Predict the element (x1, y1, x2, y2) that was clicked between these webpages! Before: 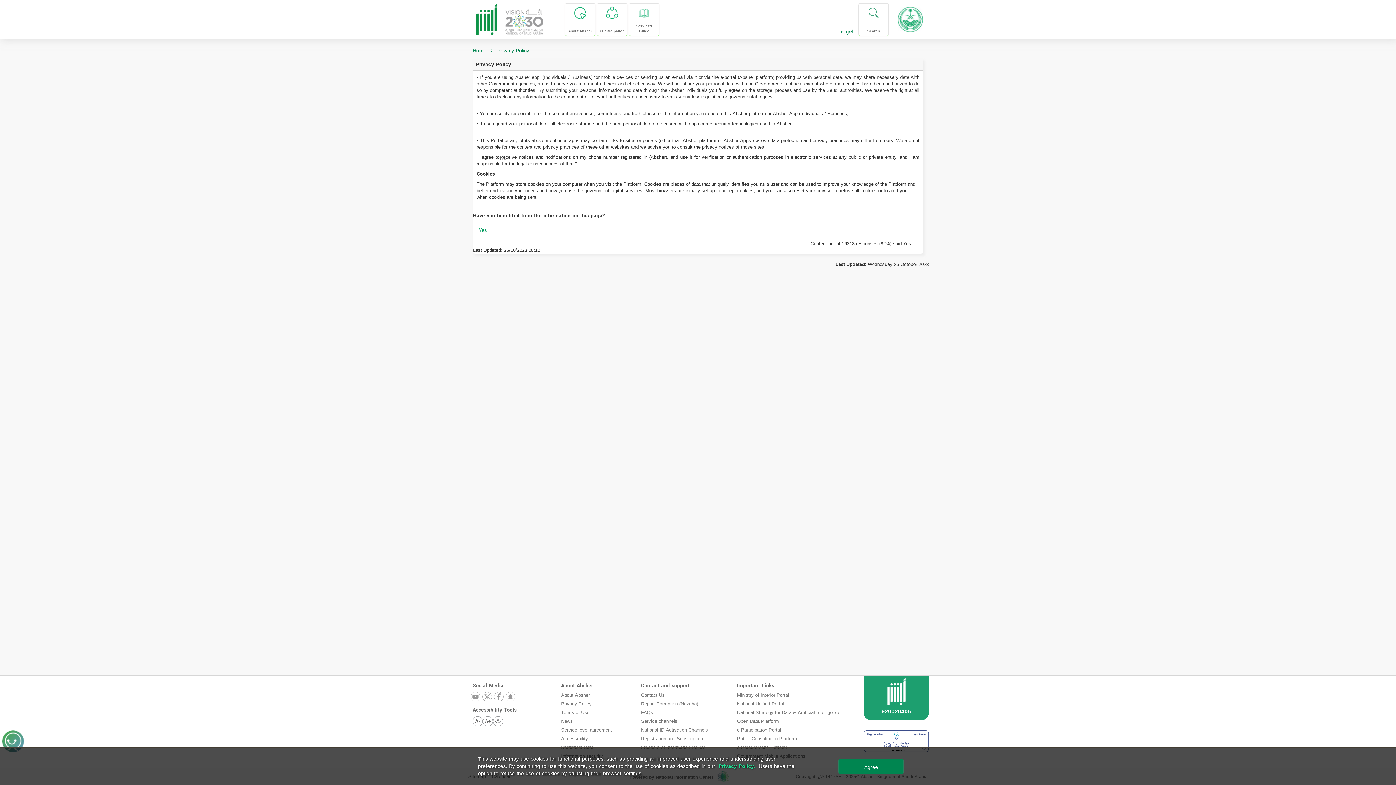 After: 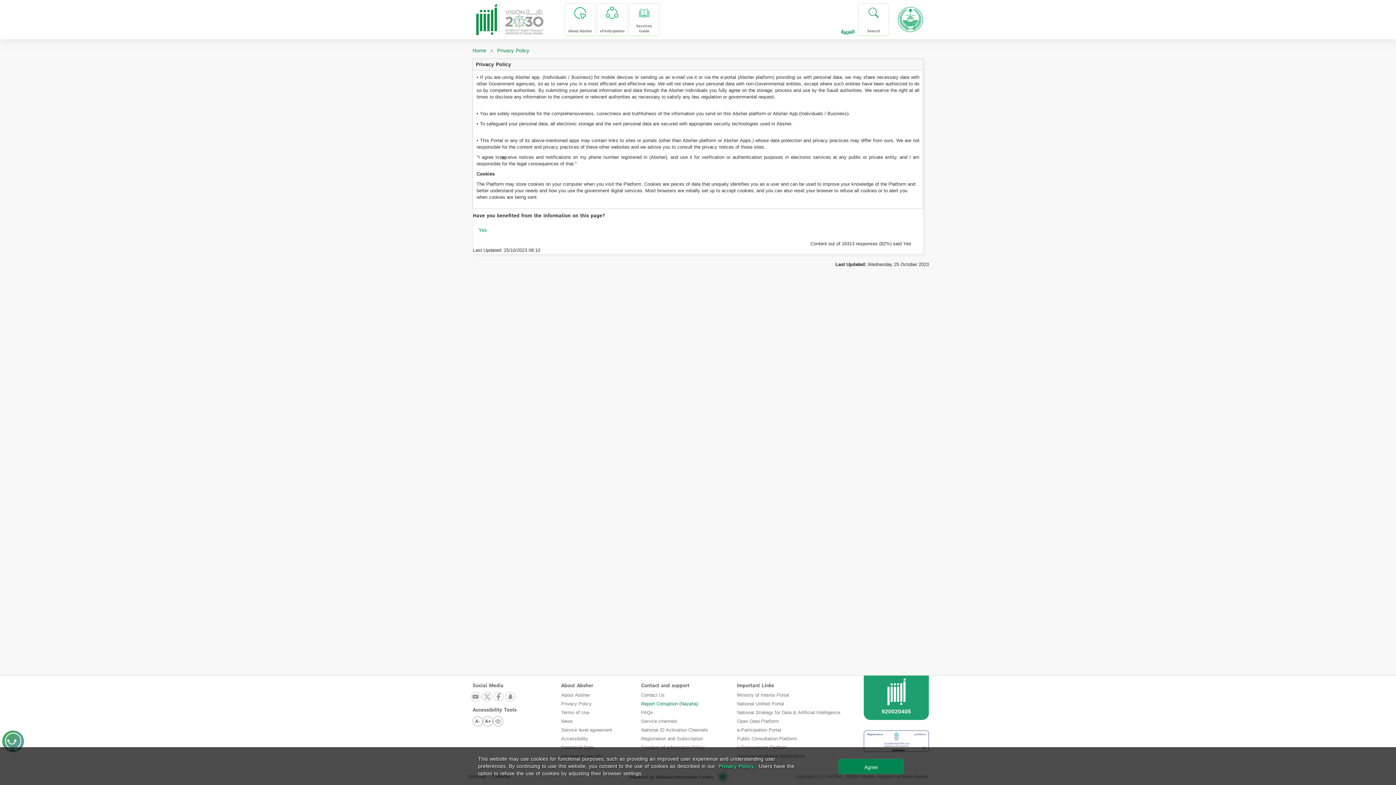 Action: label: Report Corruption (Nazaha) bbox: (641, 699, 698, 708)